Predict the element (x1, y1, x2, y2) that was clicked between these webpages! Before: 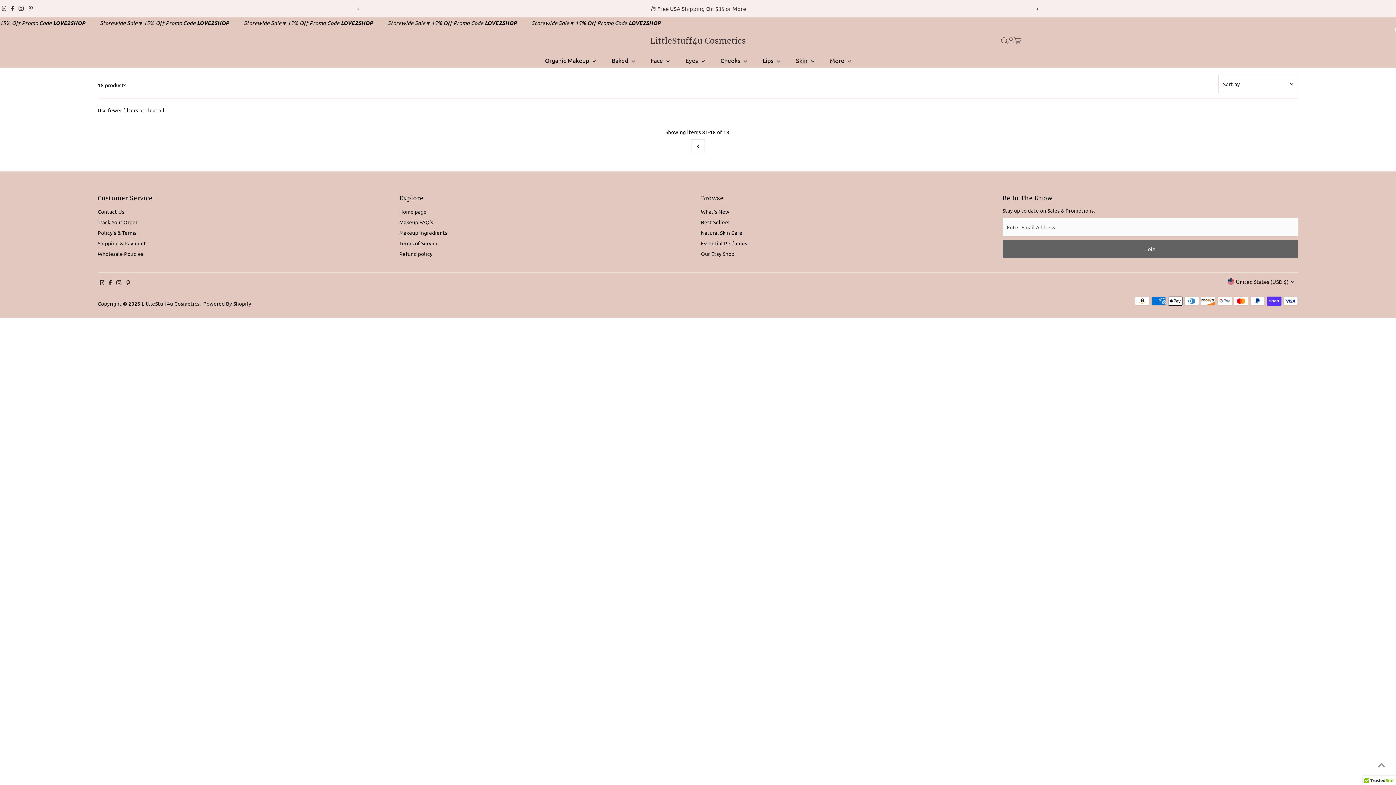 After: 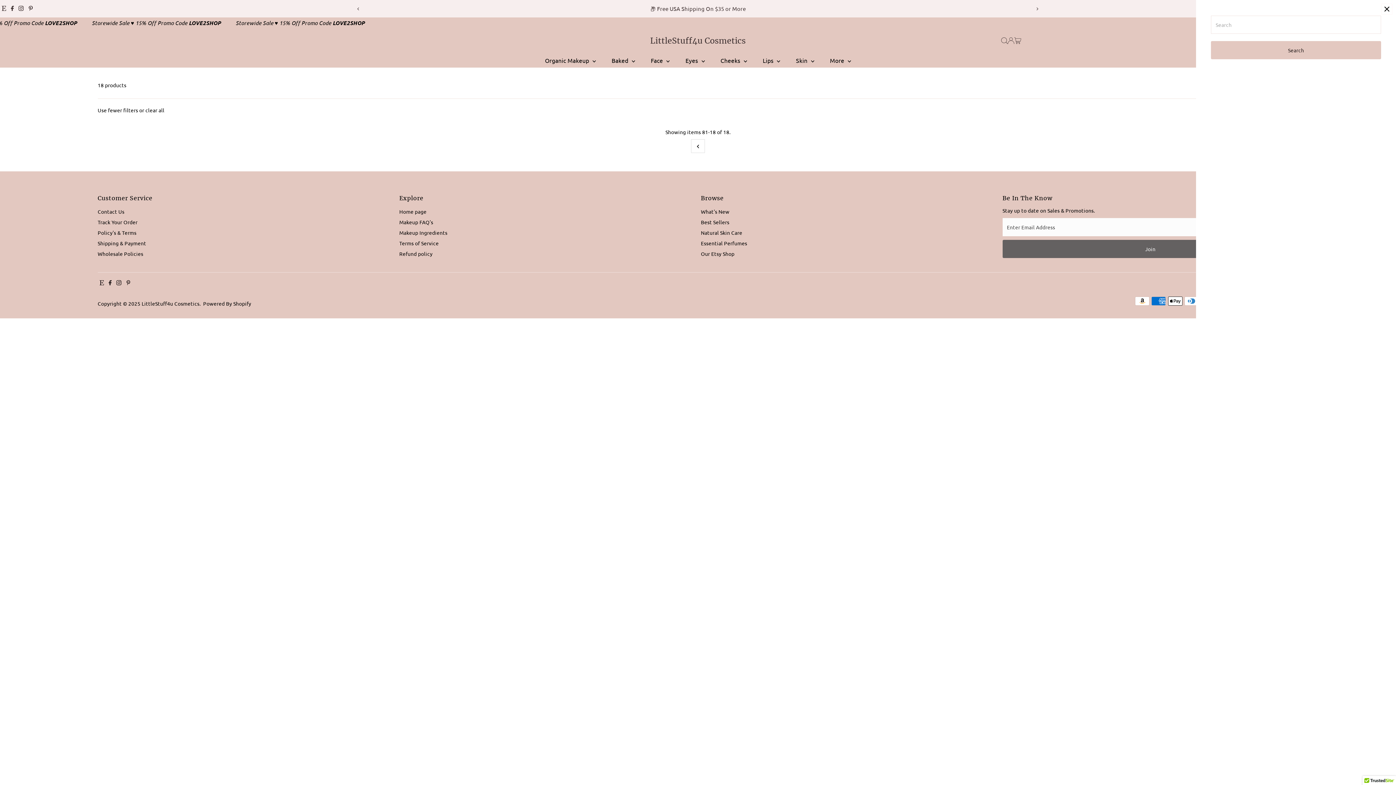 Action: label: Open Search bbox: (1001, 37, 1007, 44)